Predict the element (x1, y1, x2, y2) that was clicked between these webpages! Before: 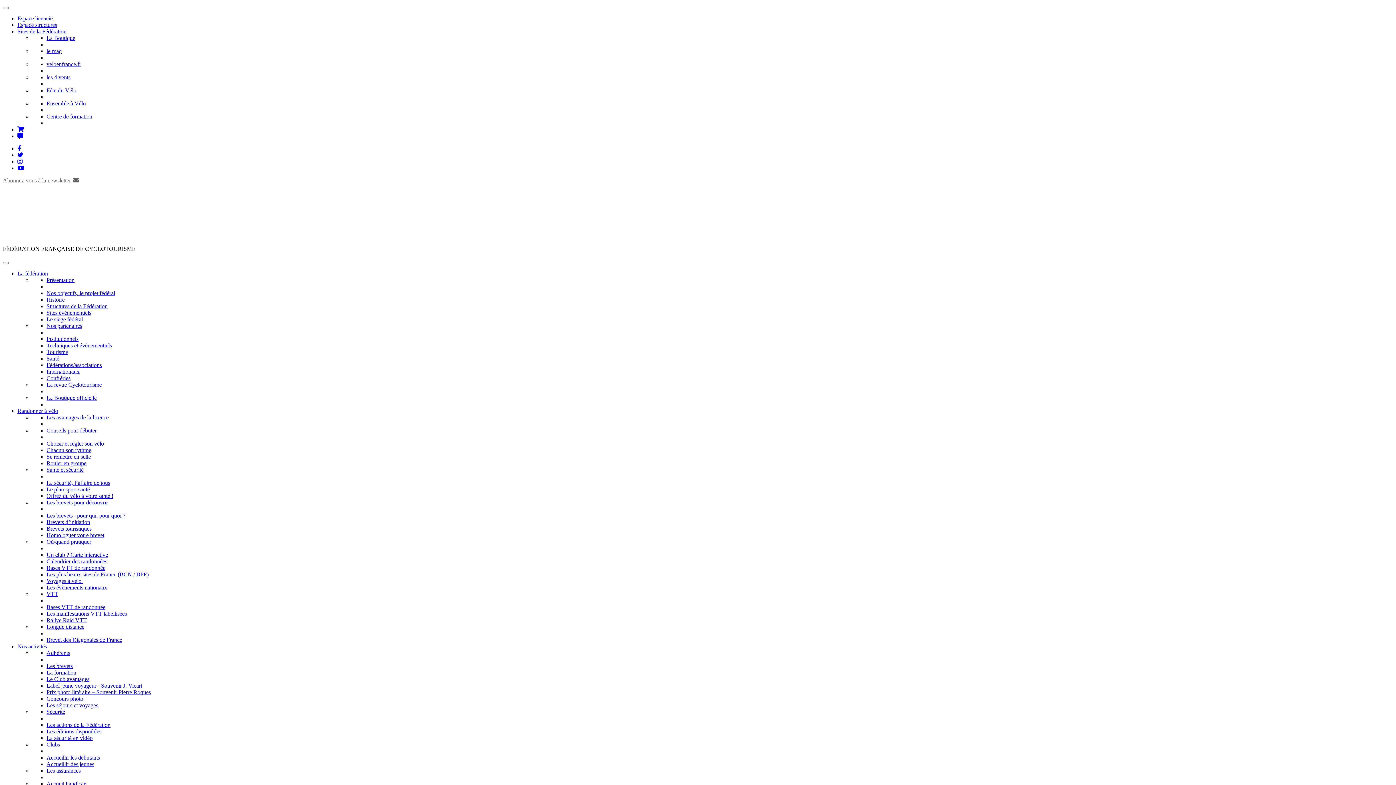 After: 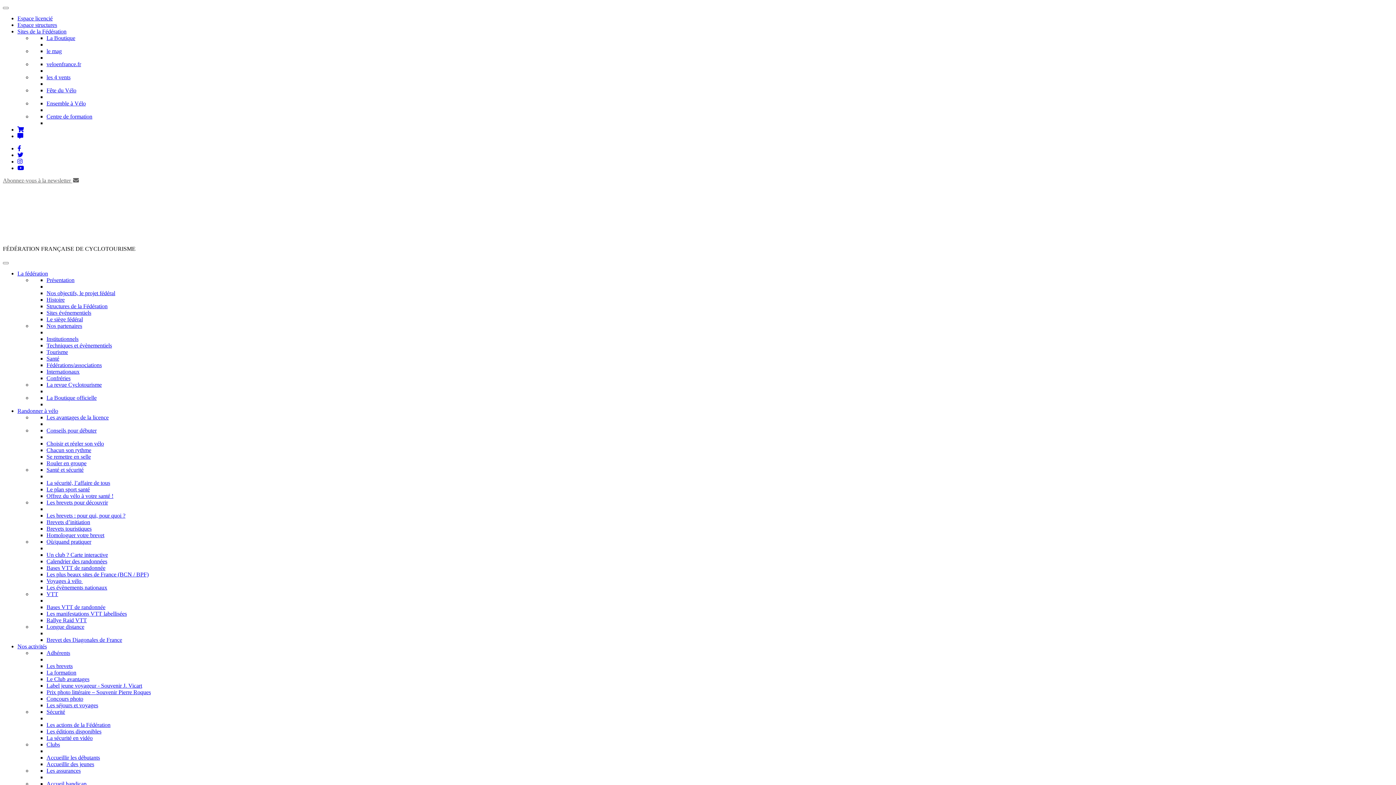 Action: bbox: (46, 453, 90, 460) label: Se remettre en selle